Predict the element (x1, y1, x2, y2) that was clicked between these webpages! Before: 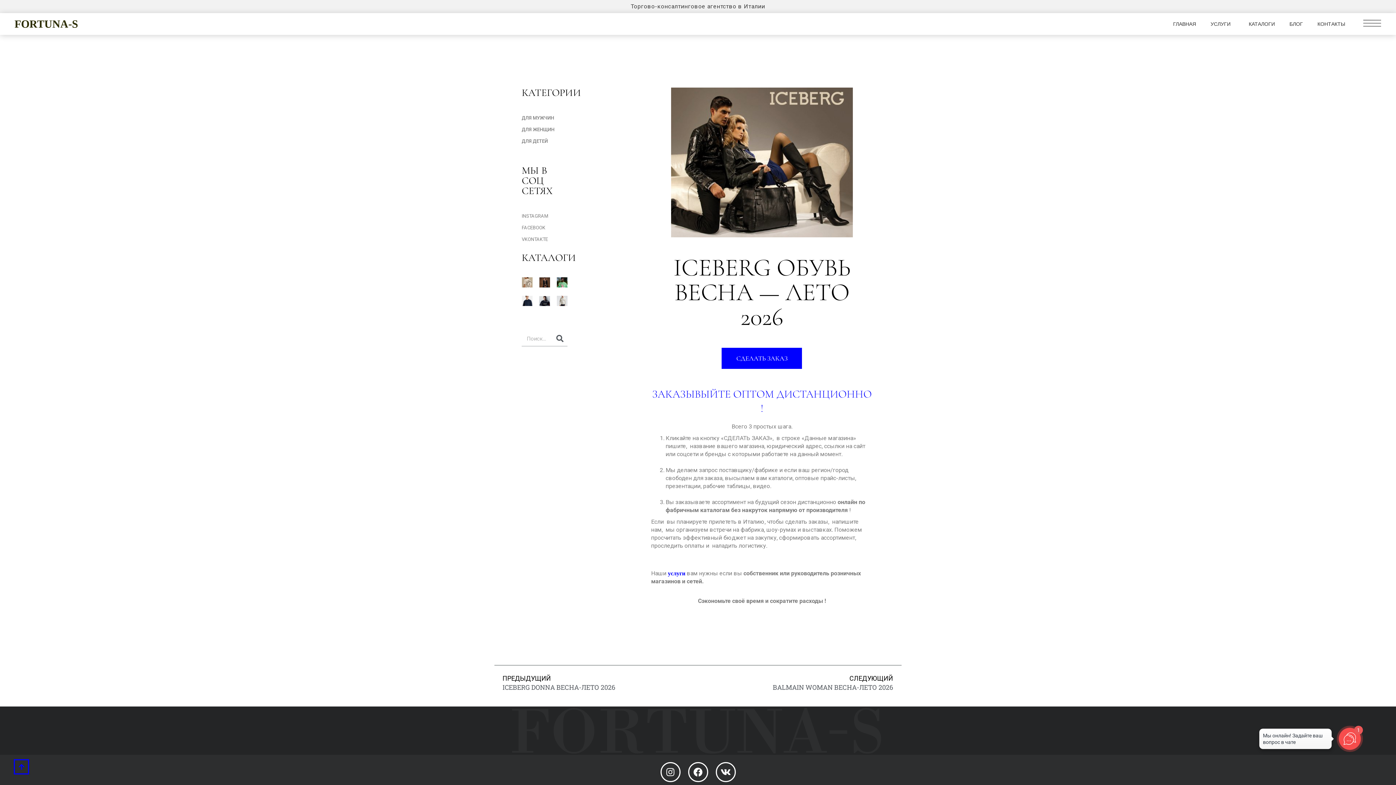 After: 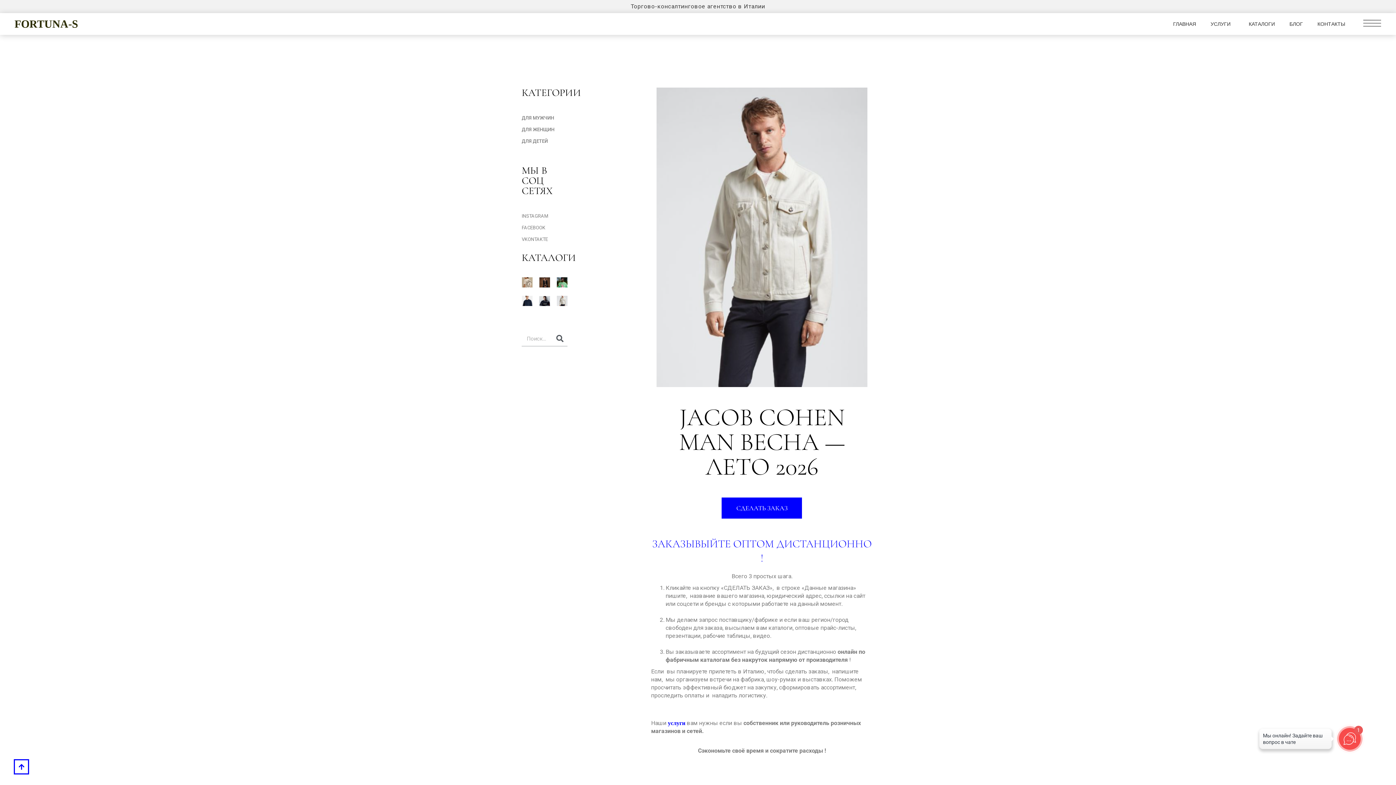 Action: bbox: (556, 296, 567, 306)